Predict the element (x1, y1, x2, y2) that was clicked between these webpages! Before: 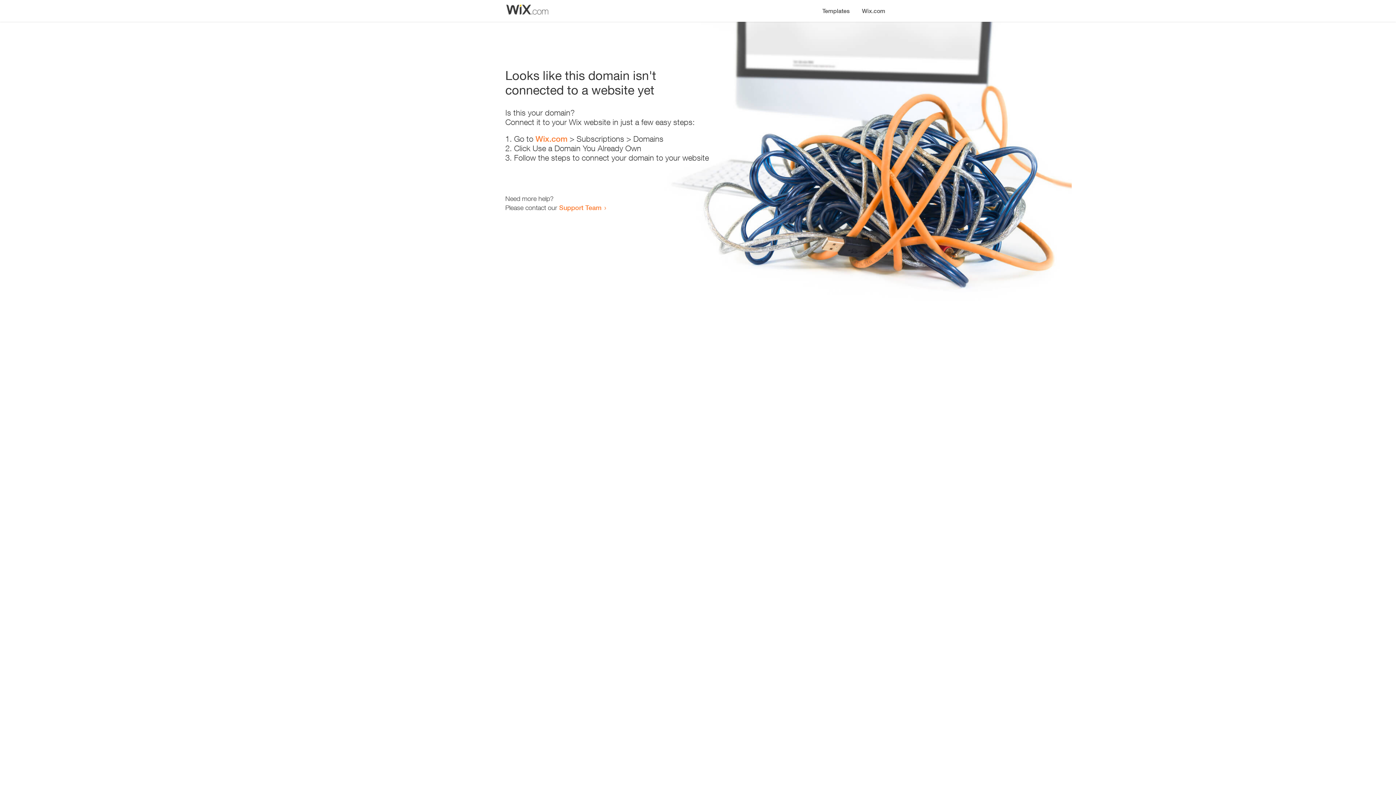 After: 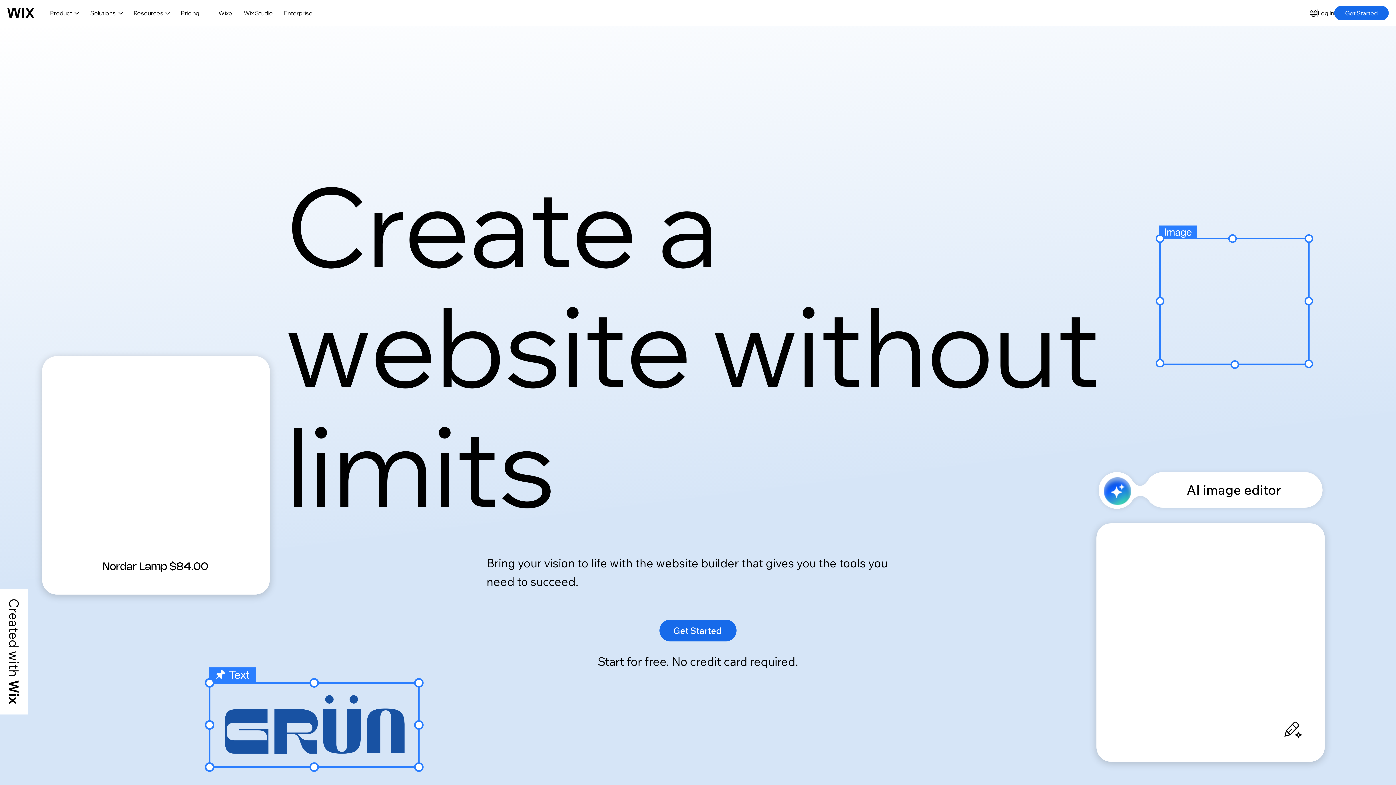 Action: bbox: (856, 0, 890, 14) label: Wix.com